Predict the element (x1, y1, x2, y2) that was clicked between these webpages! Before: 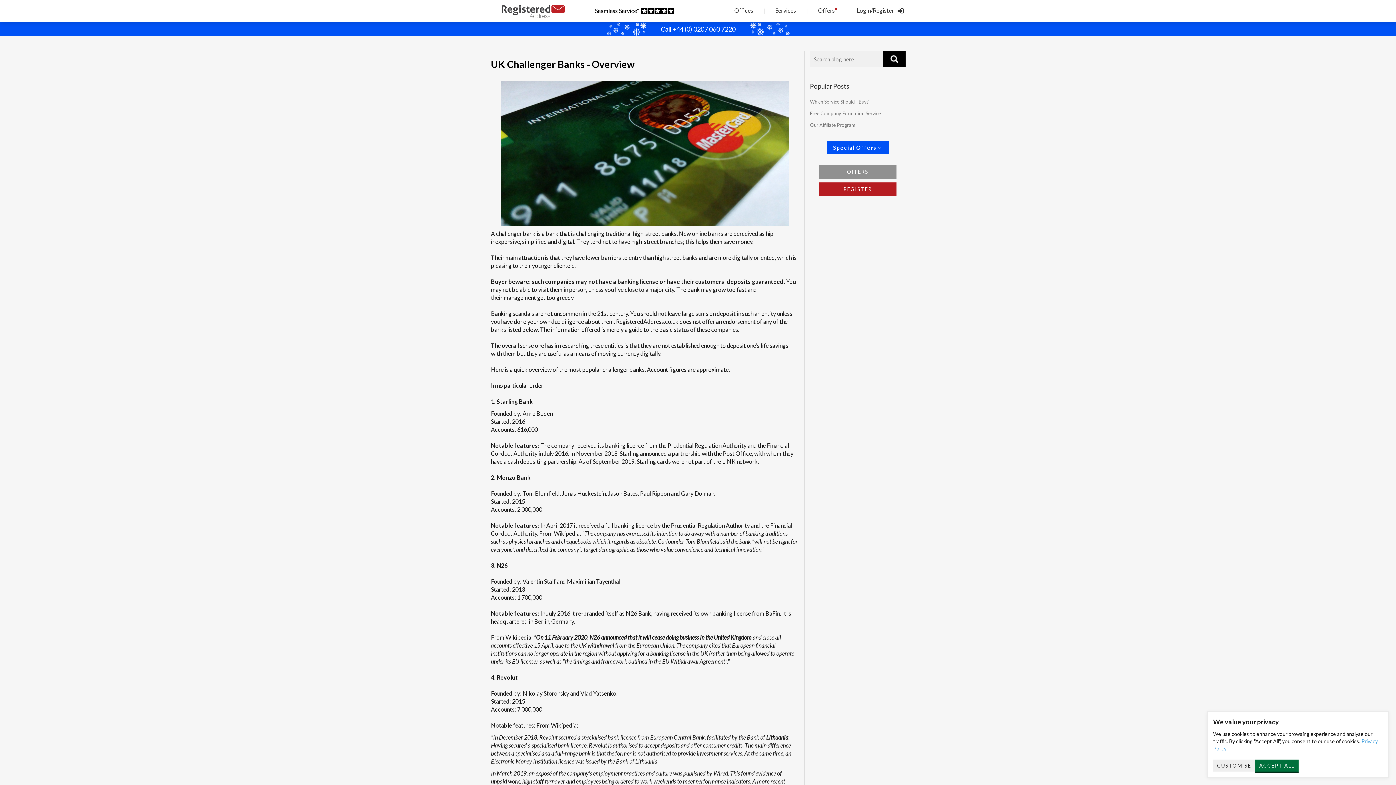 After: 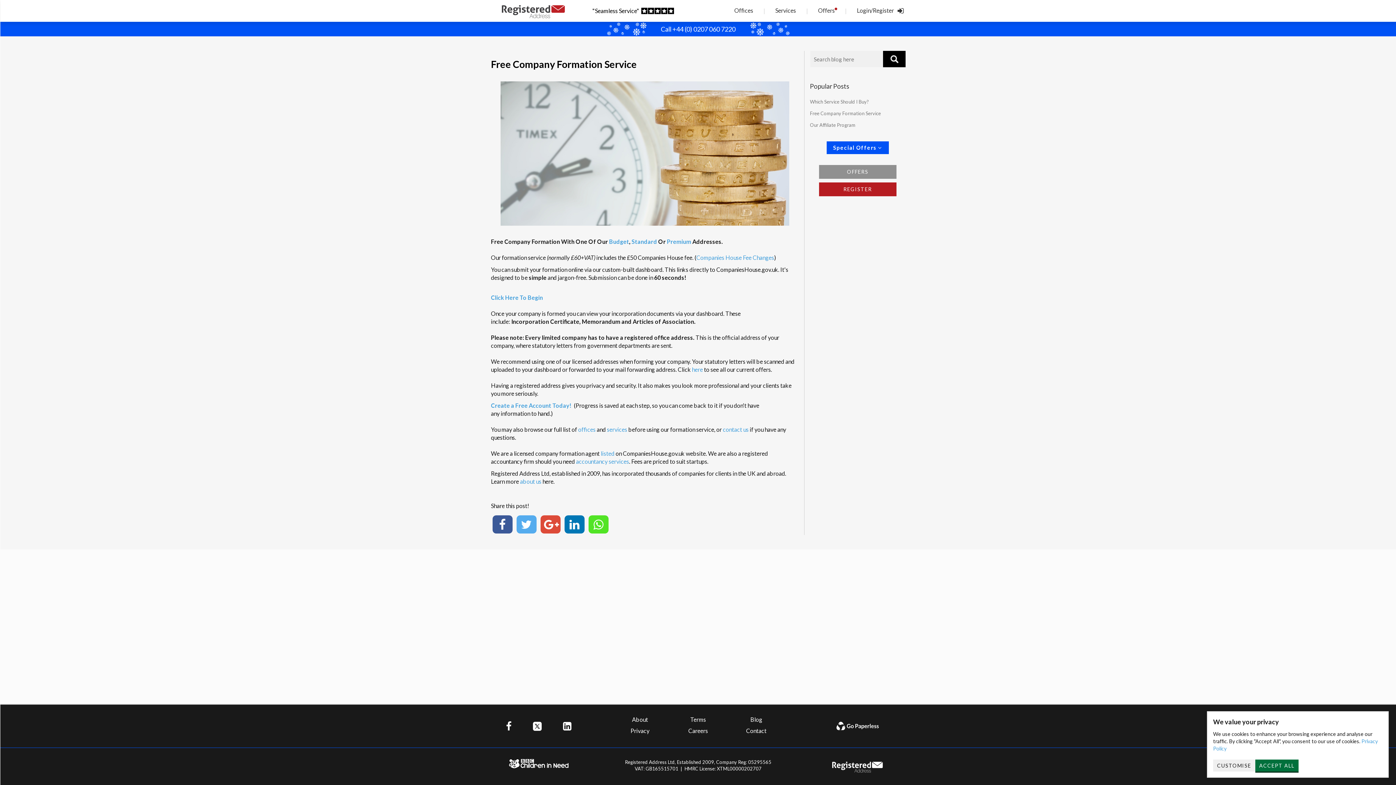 Action: bbox: (810, 110, 881, 116) label: Free Company Formation Service